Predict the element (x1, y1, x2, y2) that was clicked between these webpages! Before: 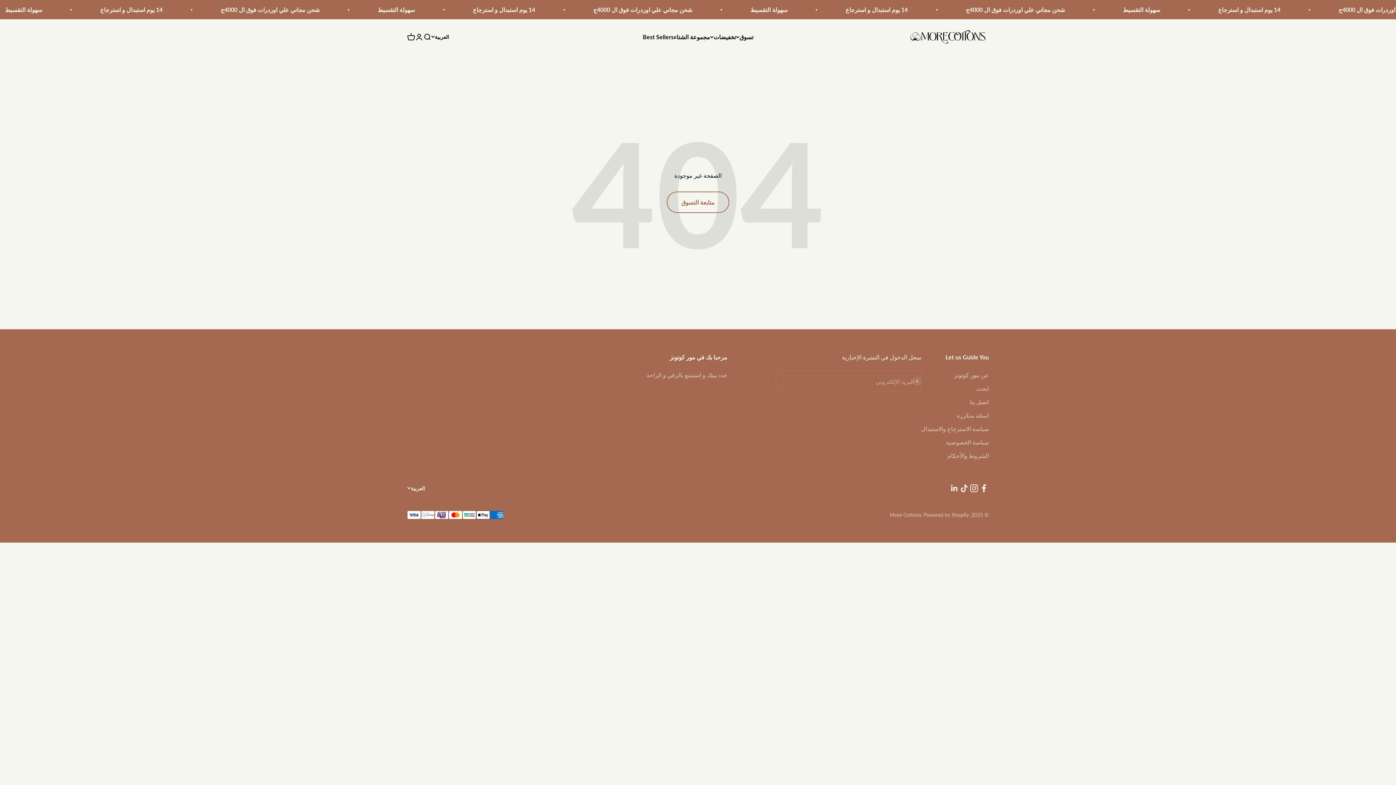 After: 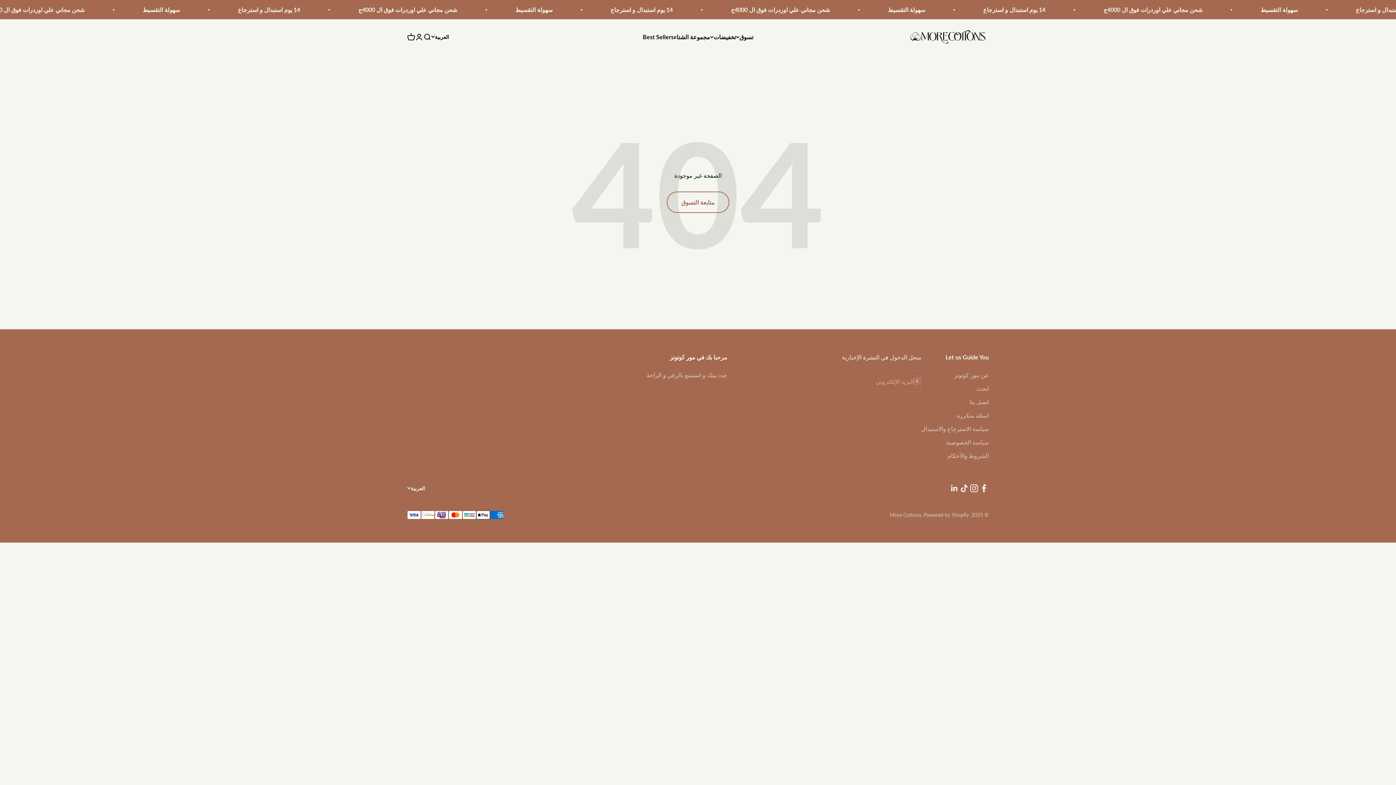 Action: bbox: (949, 483, 959, 493) label: تابعنا على LinkedIn